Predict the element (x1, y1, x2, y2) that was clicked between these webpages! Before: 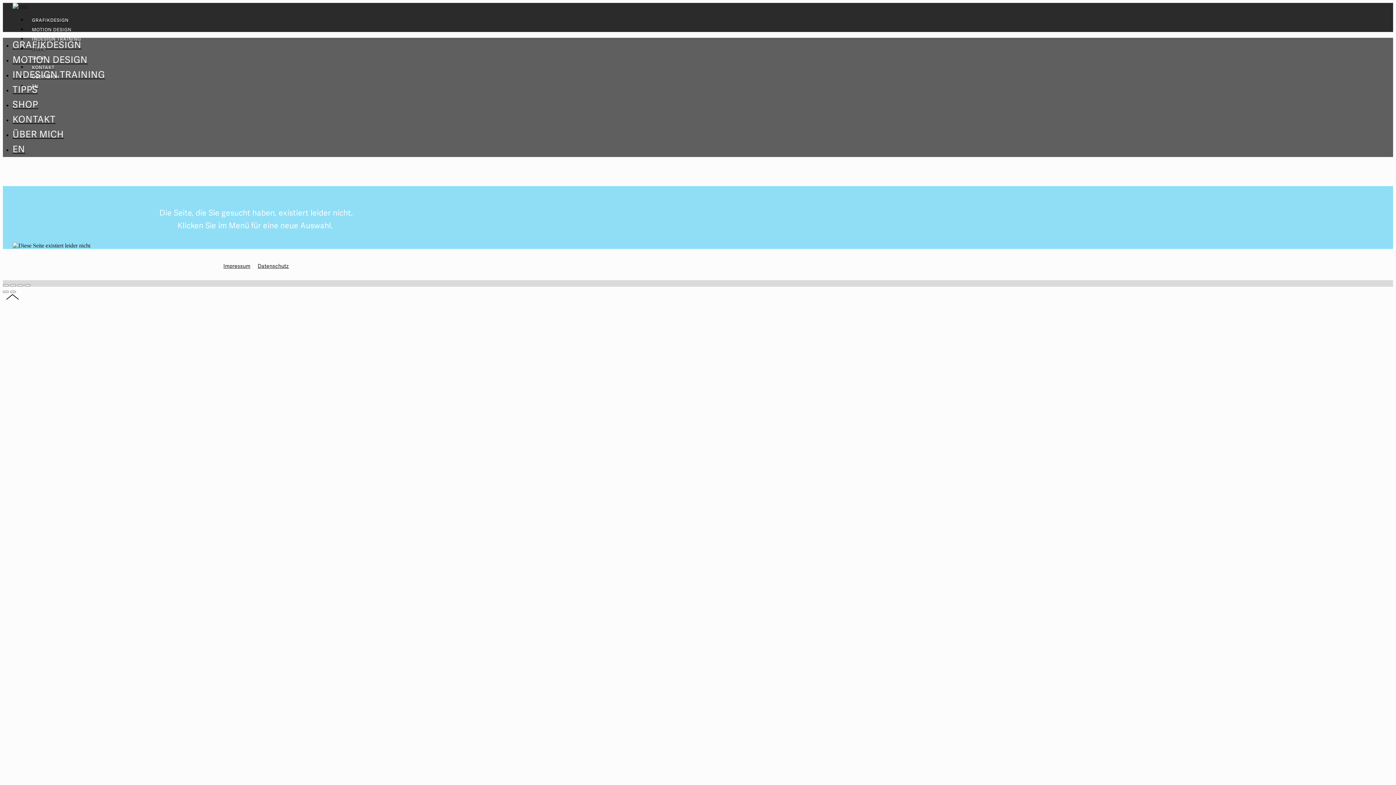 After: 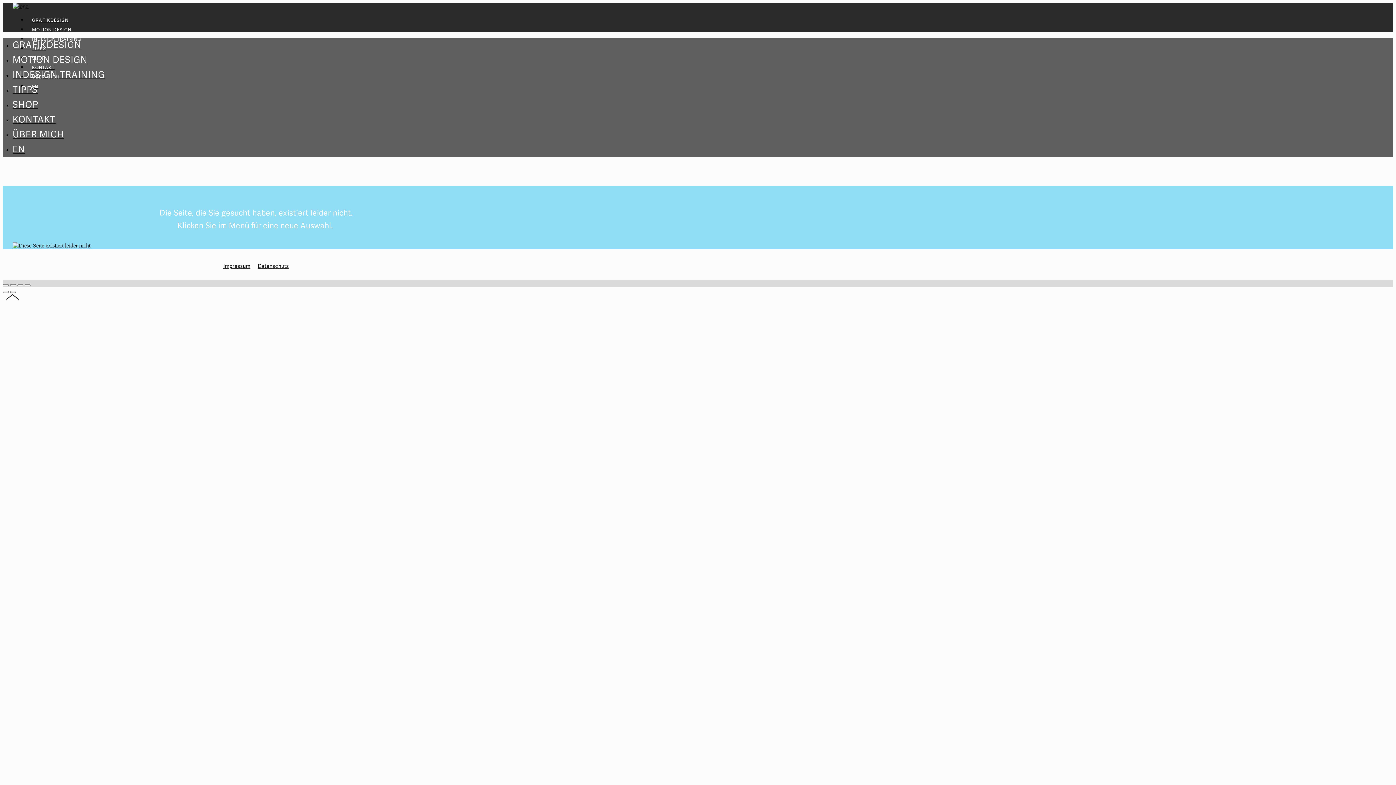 Action: label: Impressum bbox: (223, 263, 250, 269)